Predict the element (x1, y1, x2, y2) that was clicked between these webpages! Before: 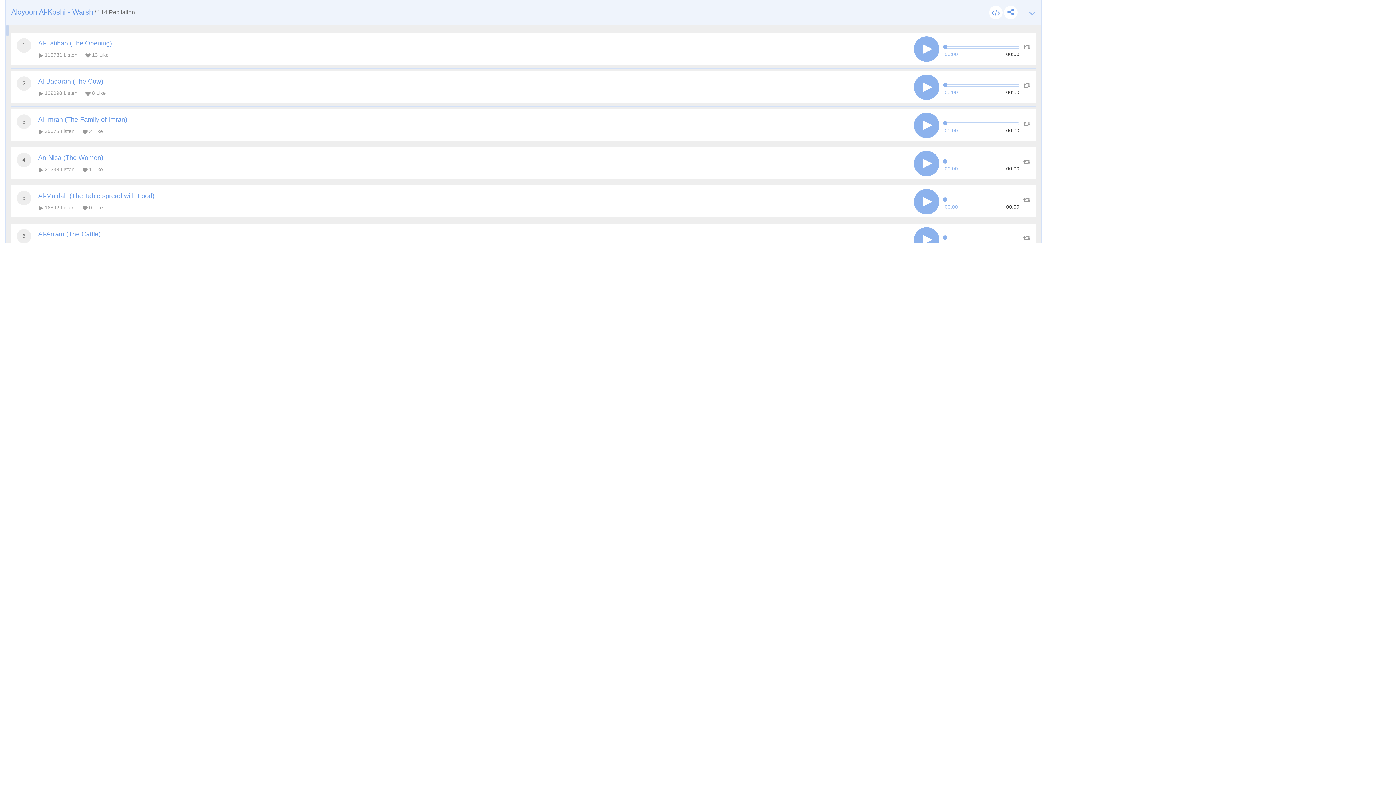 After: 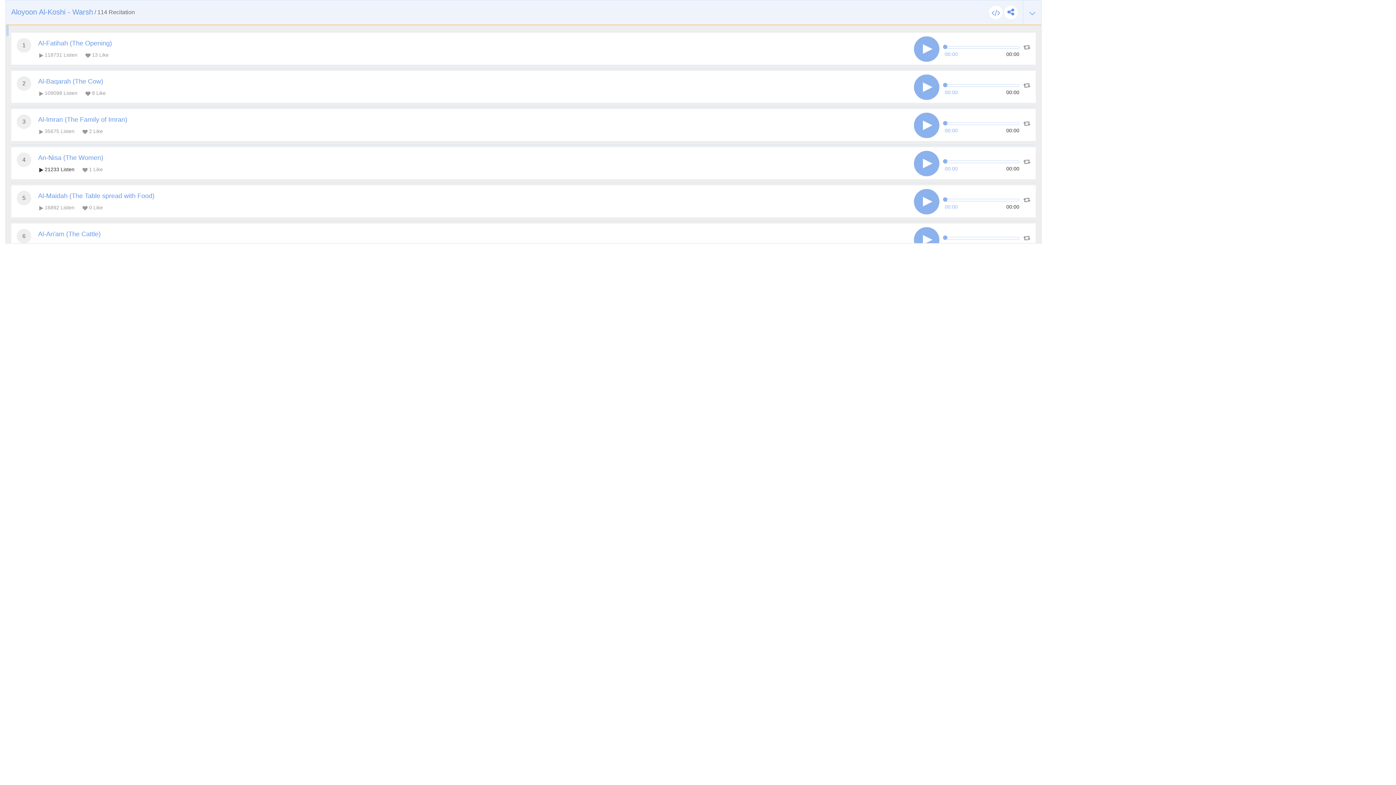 Action: label:  21233 Listen bbox: (38, 165, 74, 173)